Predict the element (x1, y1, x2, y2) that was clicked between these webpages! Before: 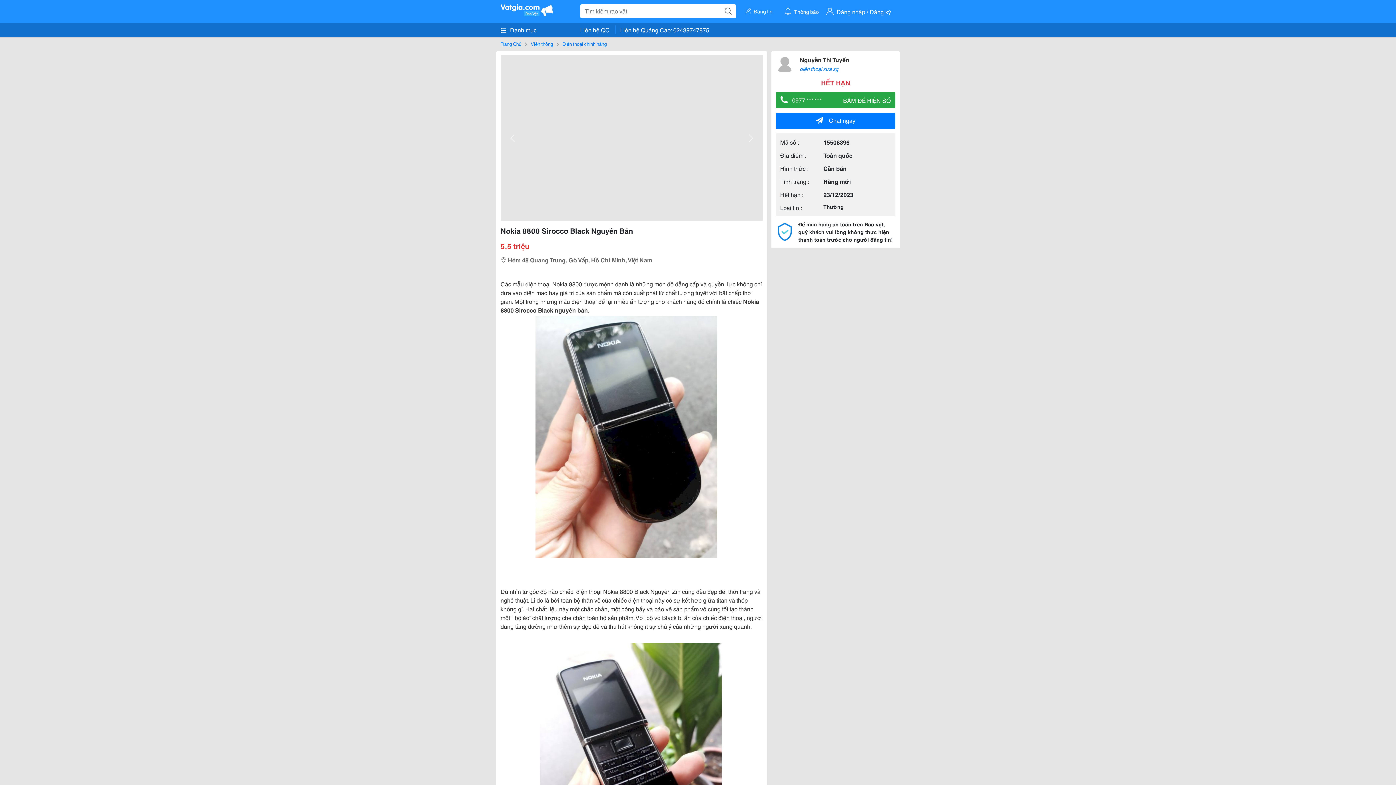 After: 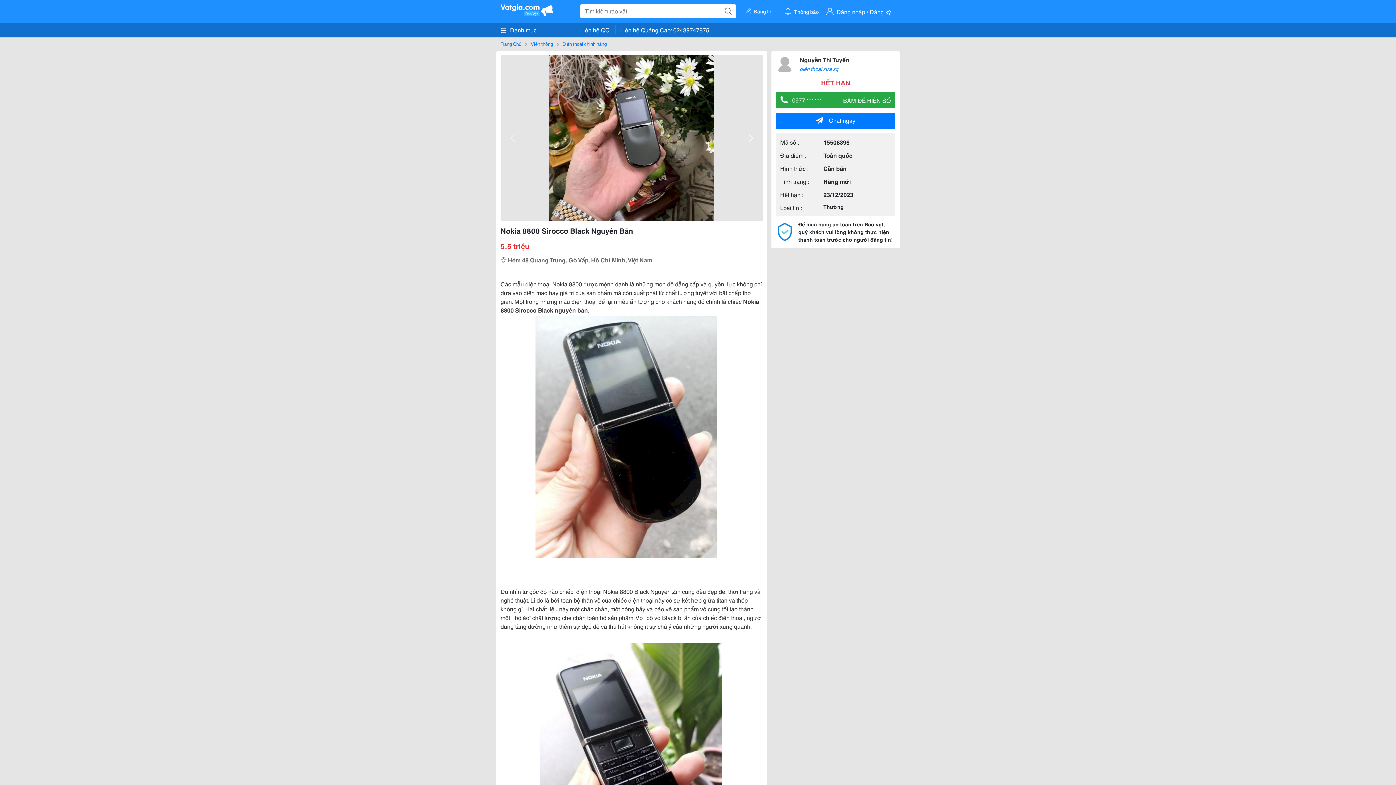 Action: bbox: (741, 128, 759, 147)